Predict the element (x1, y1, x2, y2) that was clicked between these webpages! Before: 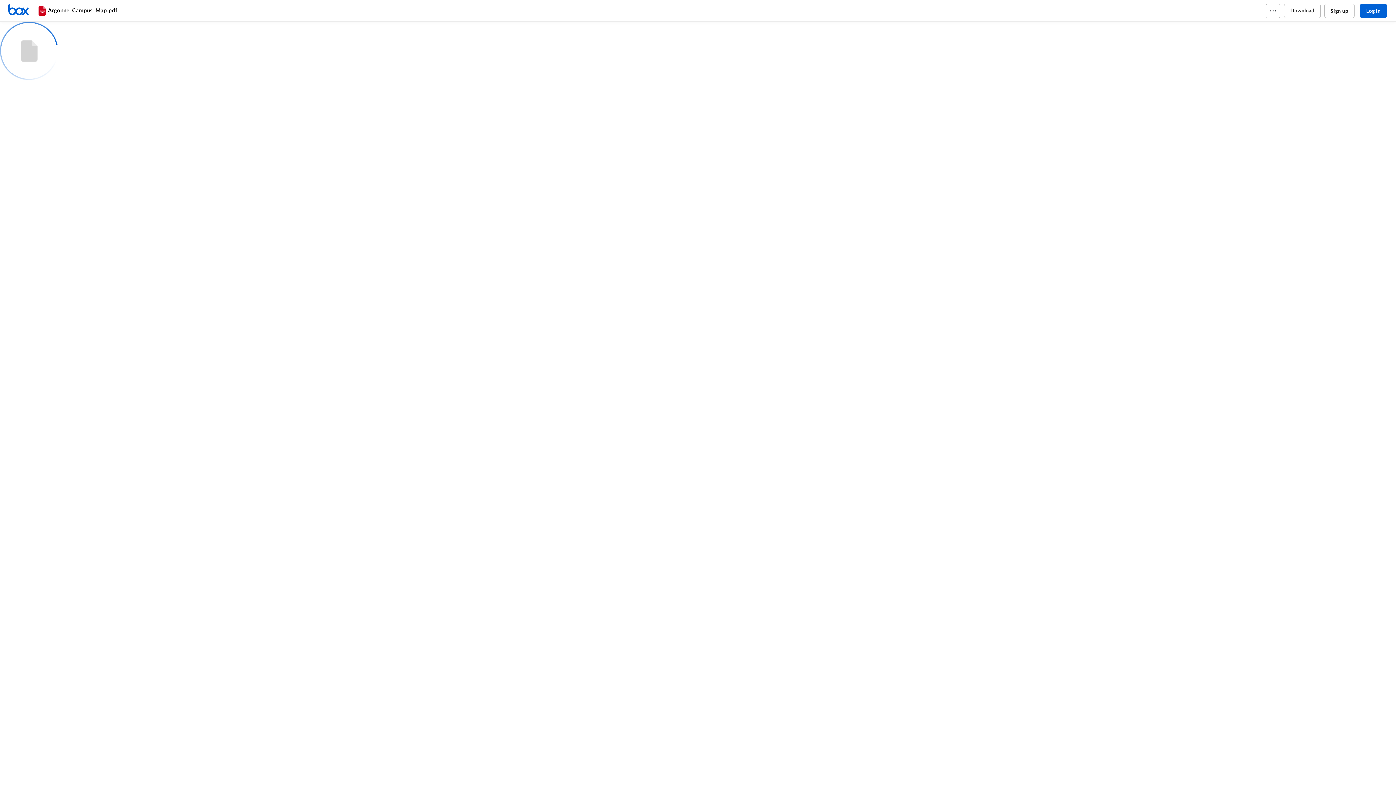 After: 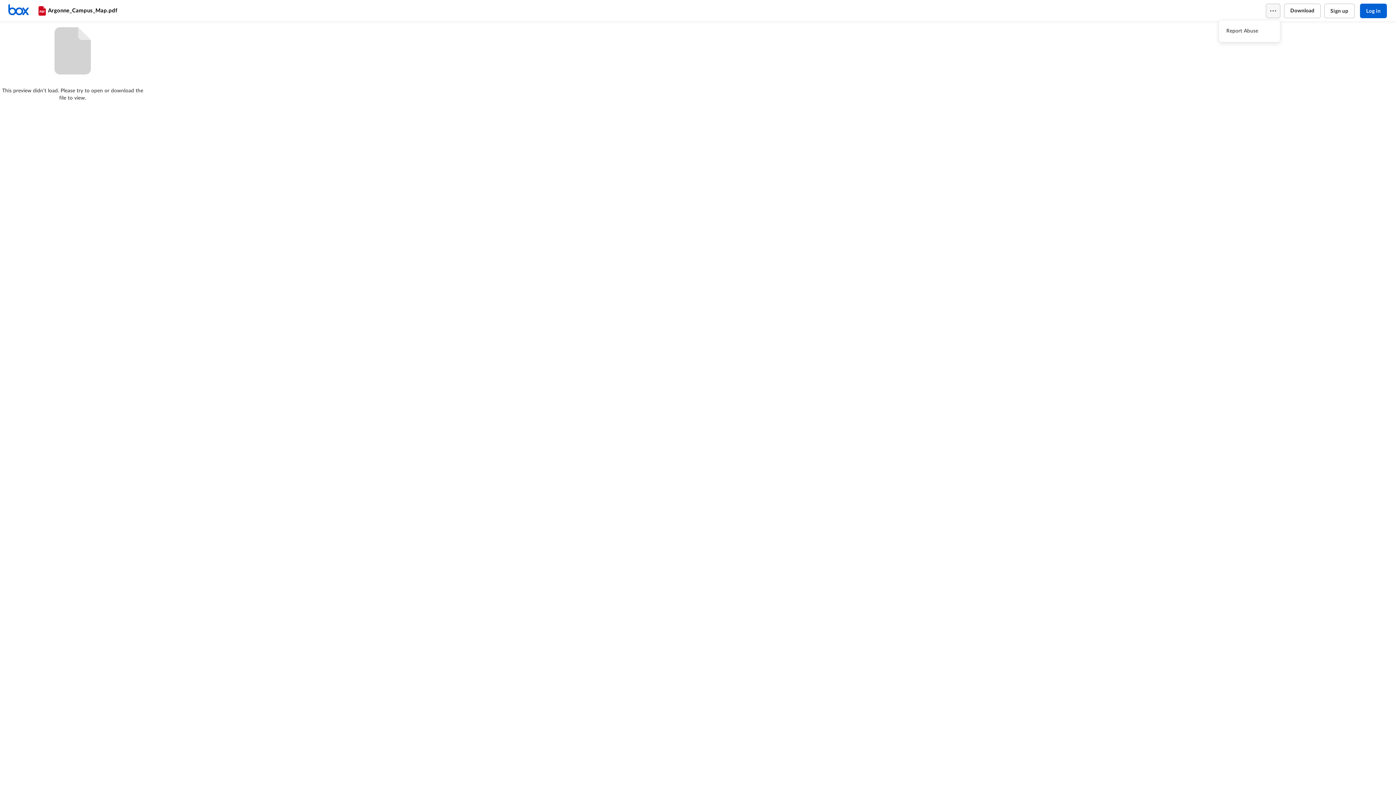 Action: bbox: (1266, 3, 1280, 18)